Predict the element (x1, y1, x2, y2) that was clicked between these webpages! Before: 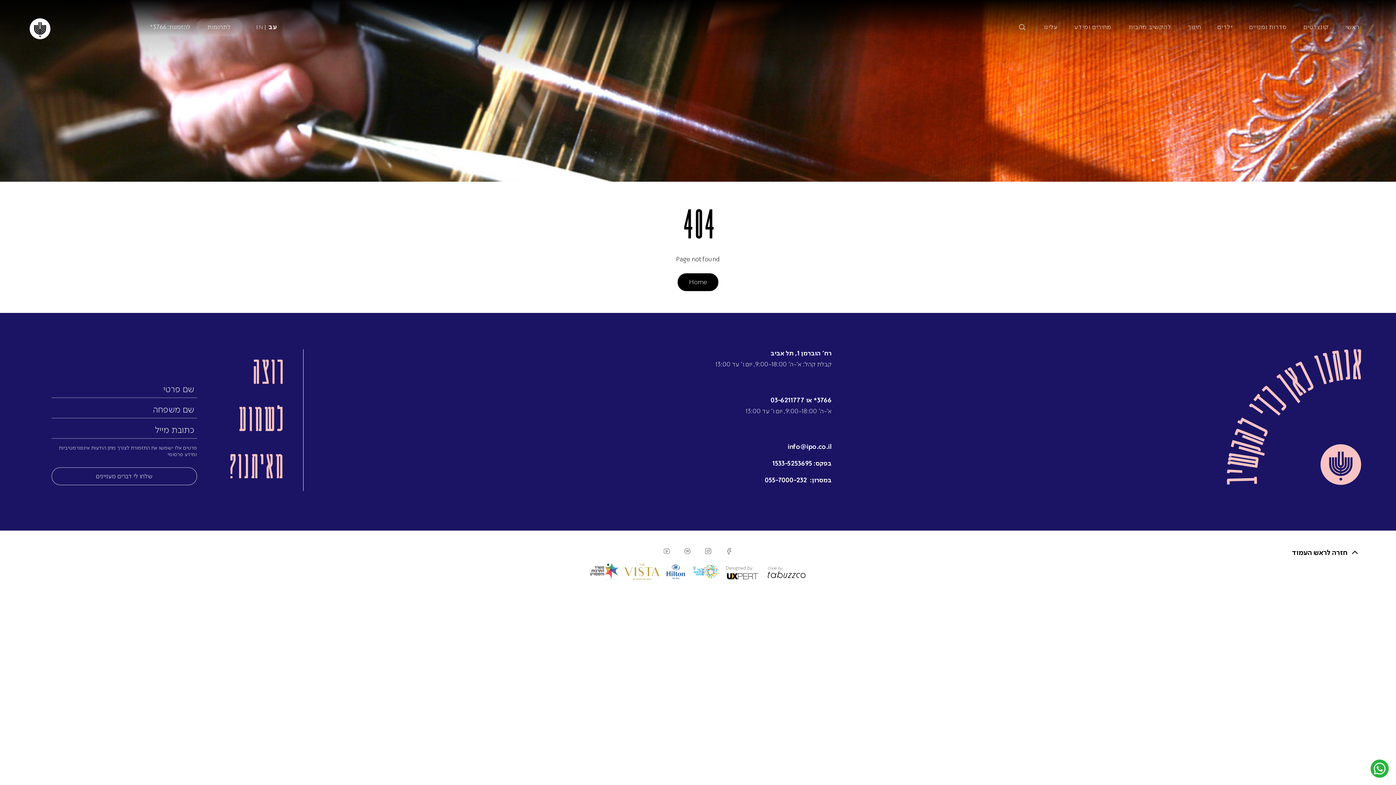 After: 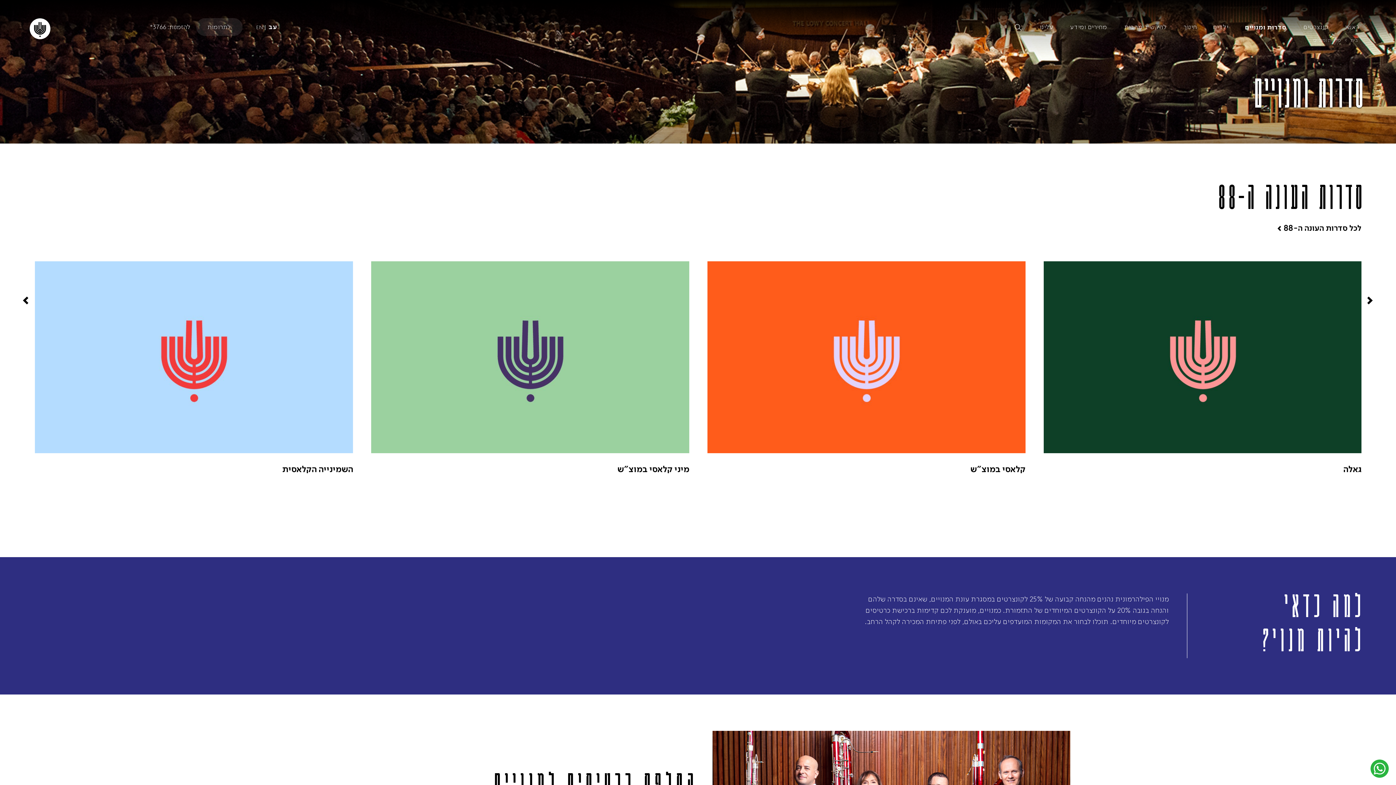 Action: bbox: (1249, 22, 1286, 30) label: סדרות ומנויים